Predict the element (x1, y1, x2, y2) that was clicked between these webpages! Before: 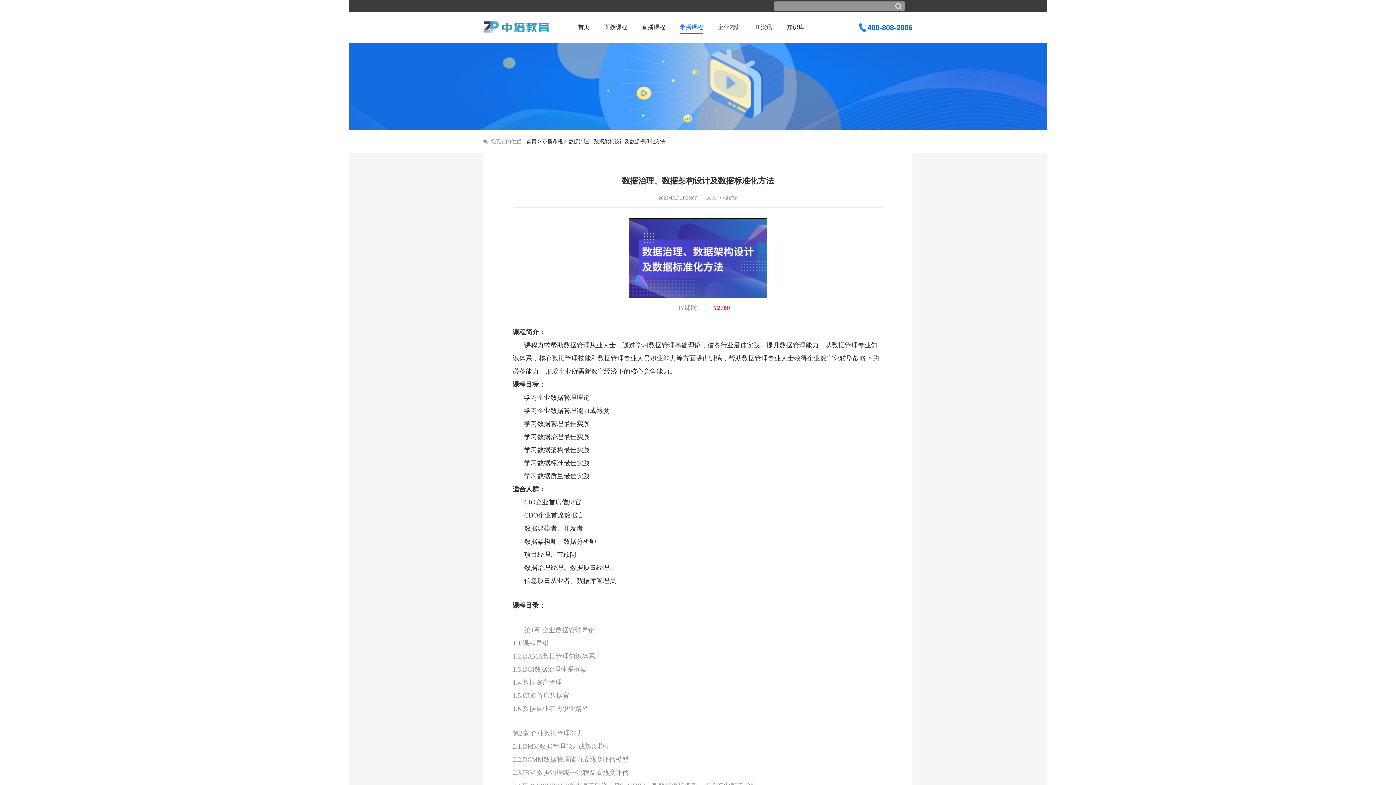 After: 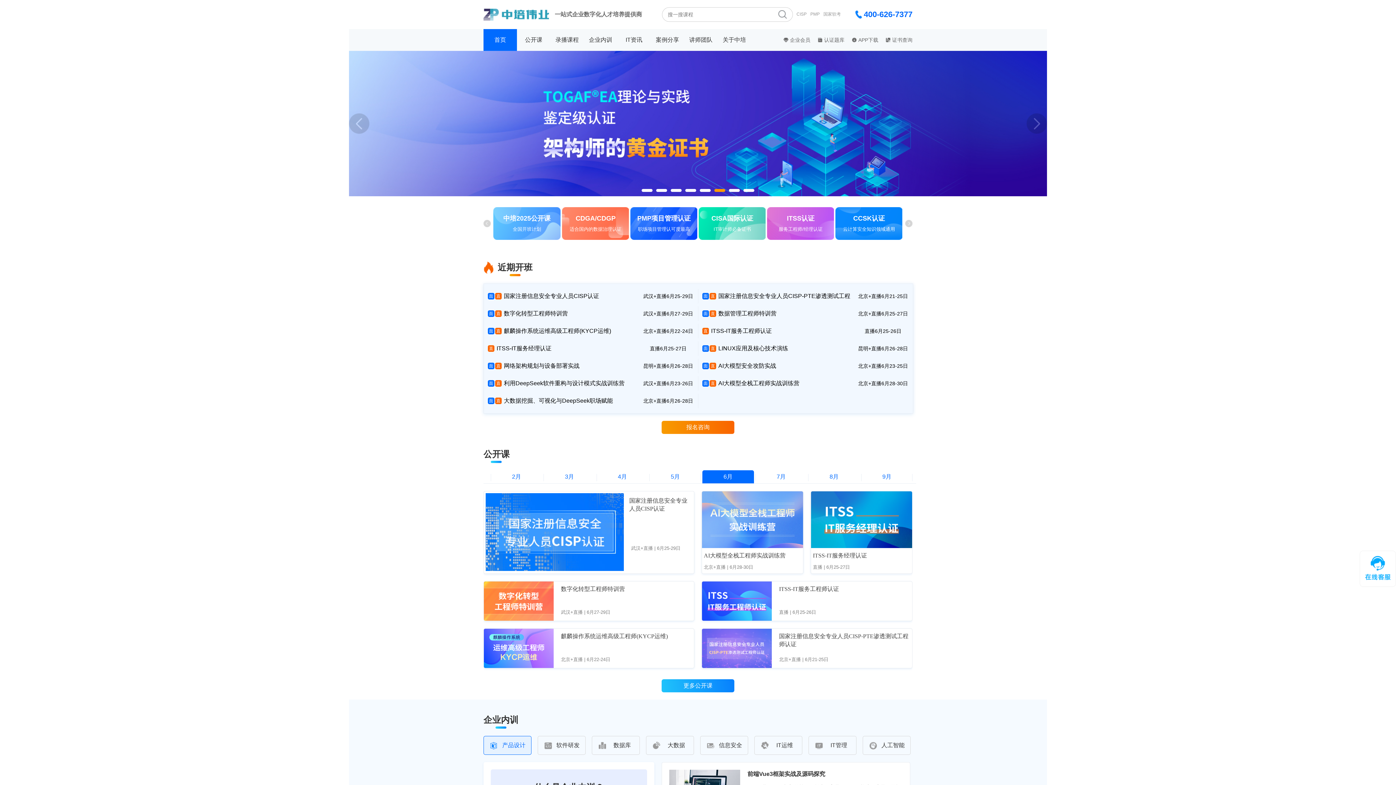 Action: bbox: (483, 23, 549, 29)